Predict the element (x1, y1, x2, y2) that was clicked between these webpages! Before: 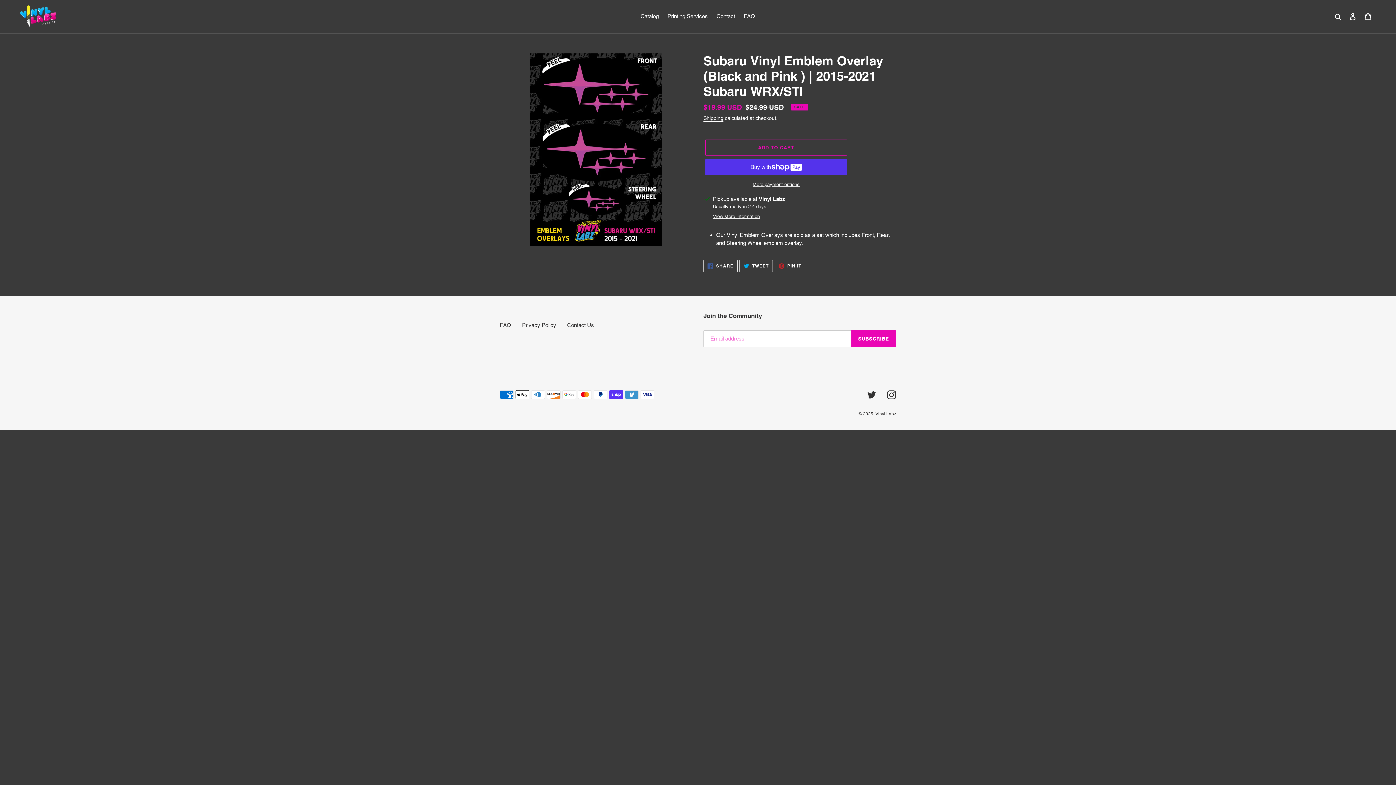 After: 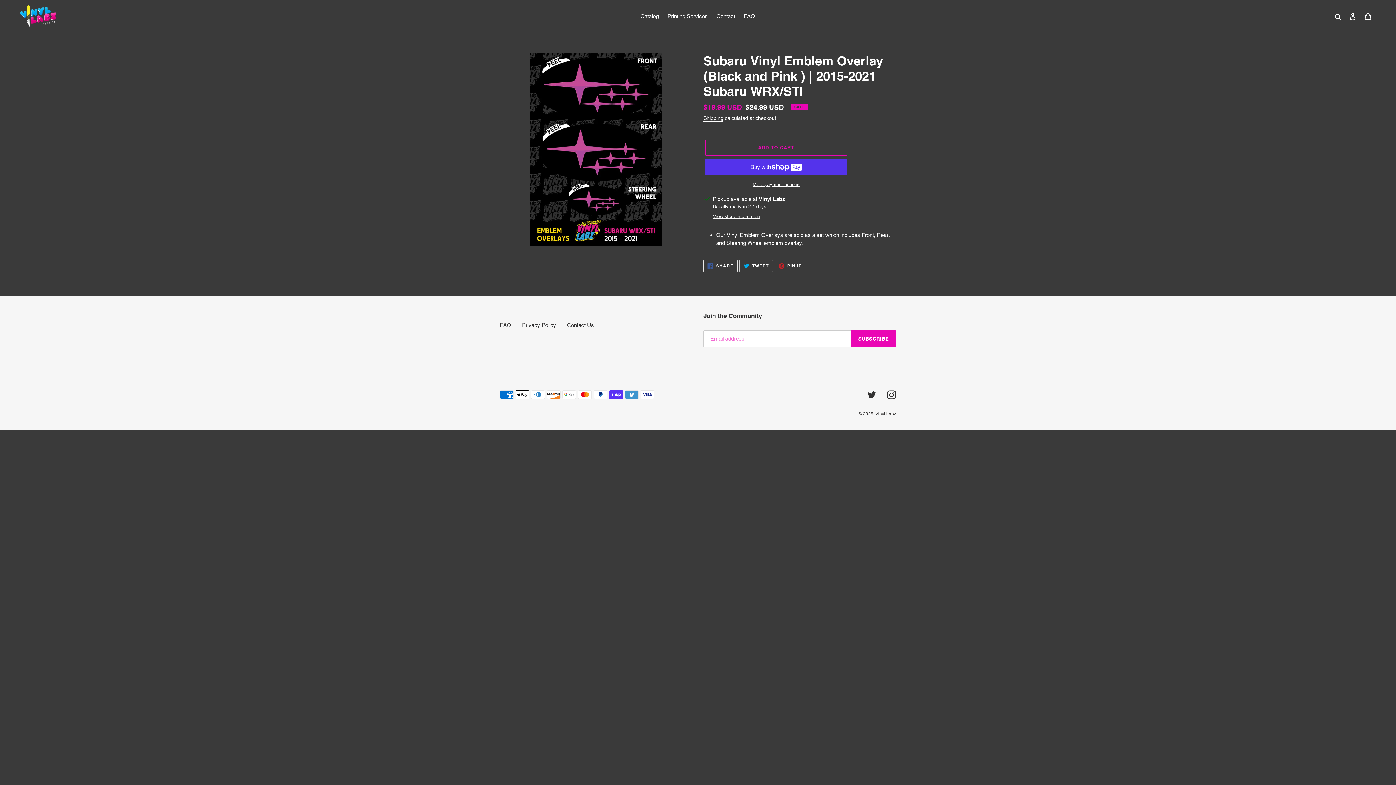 Action: label:  TWEET
TWEET ON TWITTER bbox: (739, 260, 772, 272)